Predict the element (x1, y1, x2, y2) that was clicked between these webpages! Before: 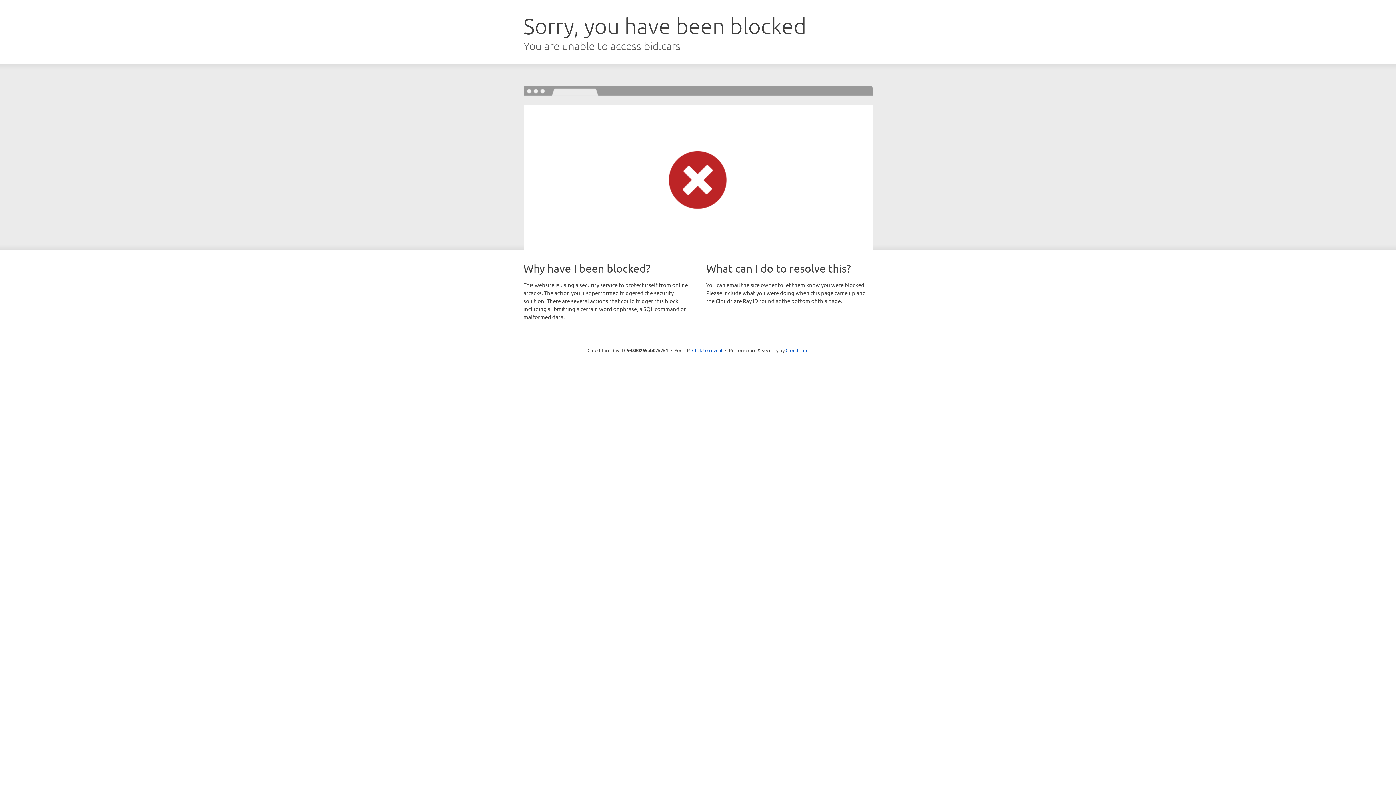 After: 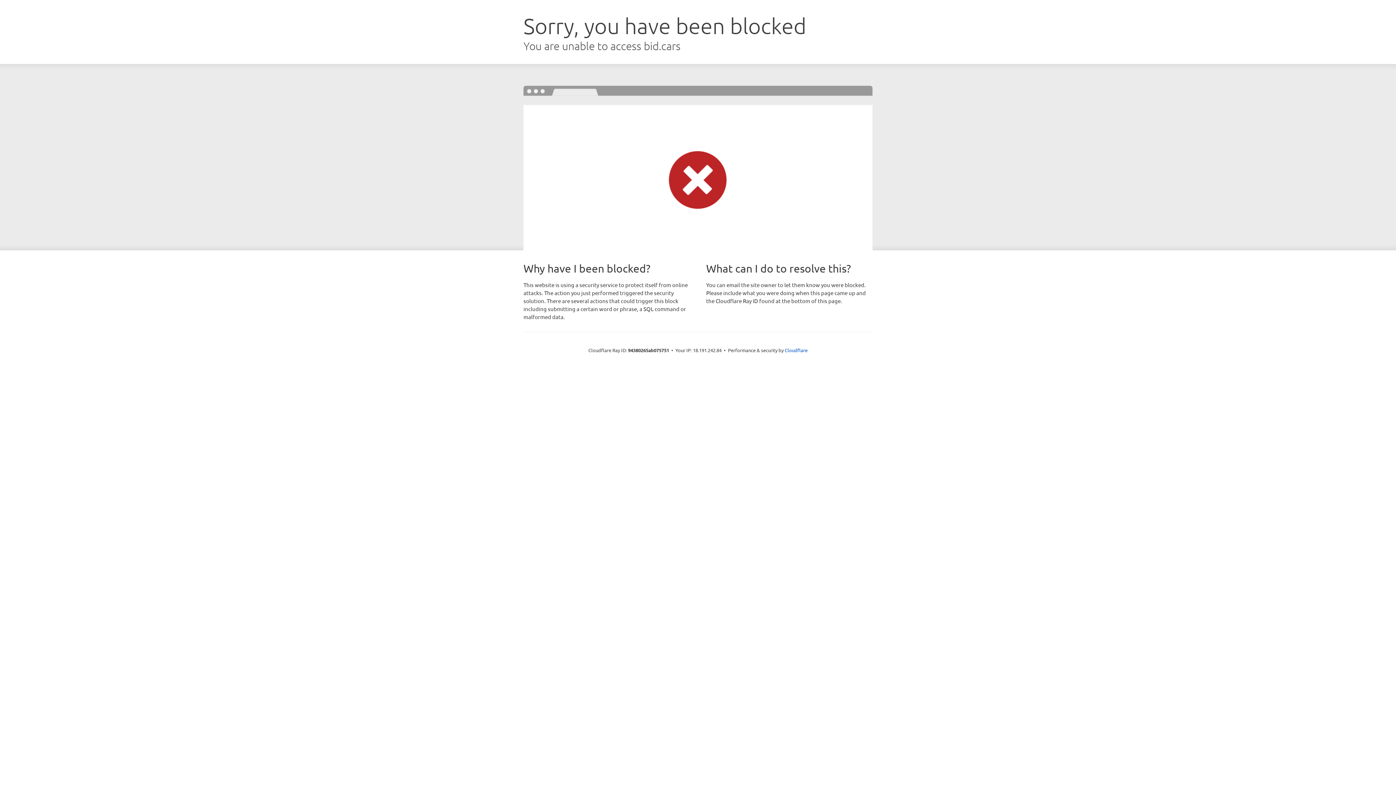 Action: label: Click to reveal bbox: (692, 346, 722, 353)